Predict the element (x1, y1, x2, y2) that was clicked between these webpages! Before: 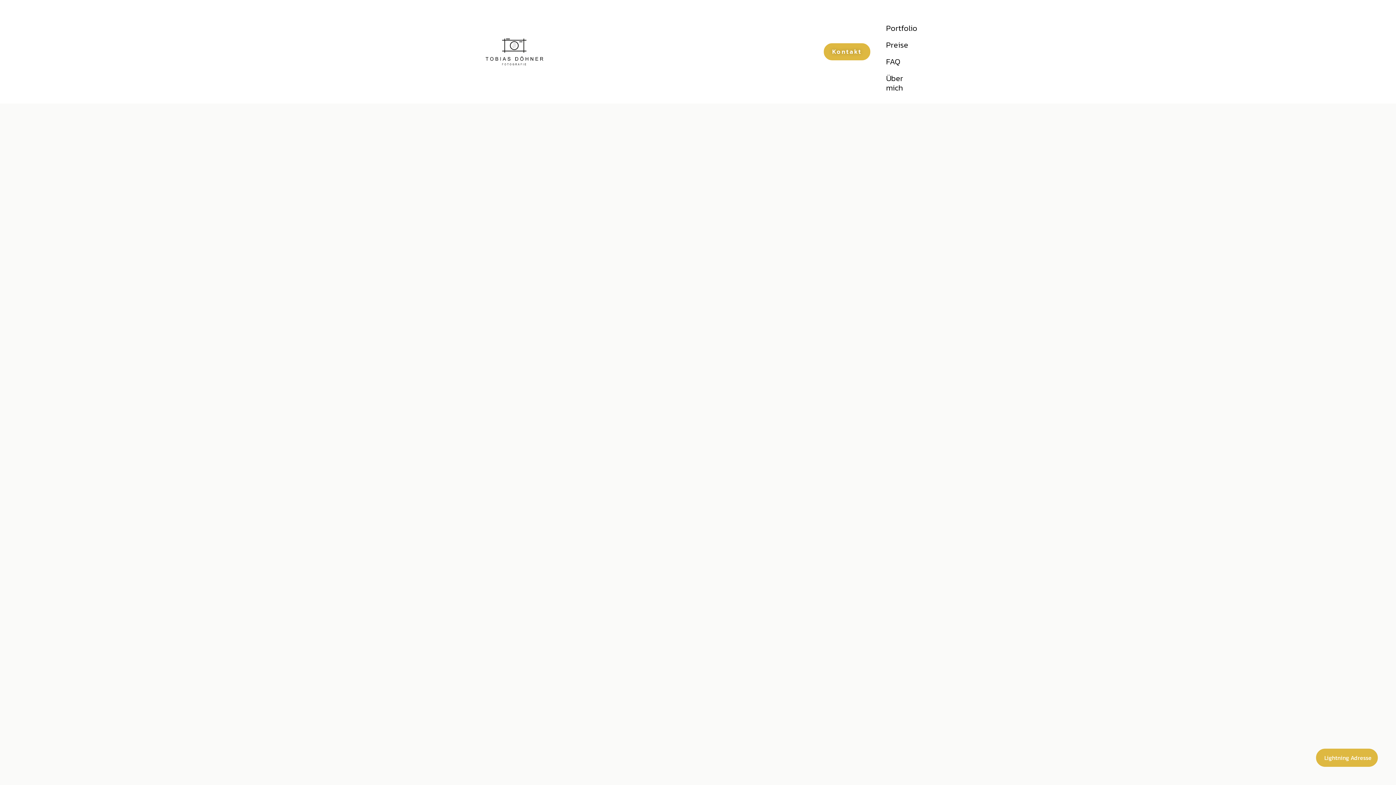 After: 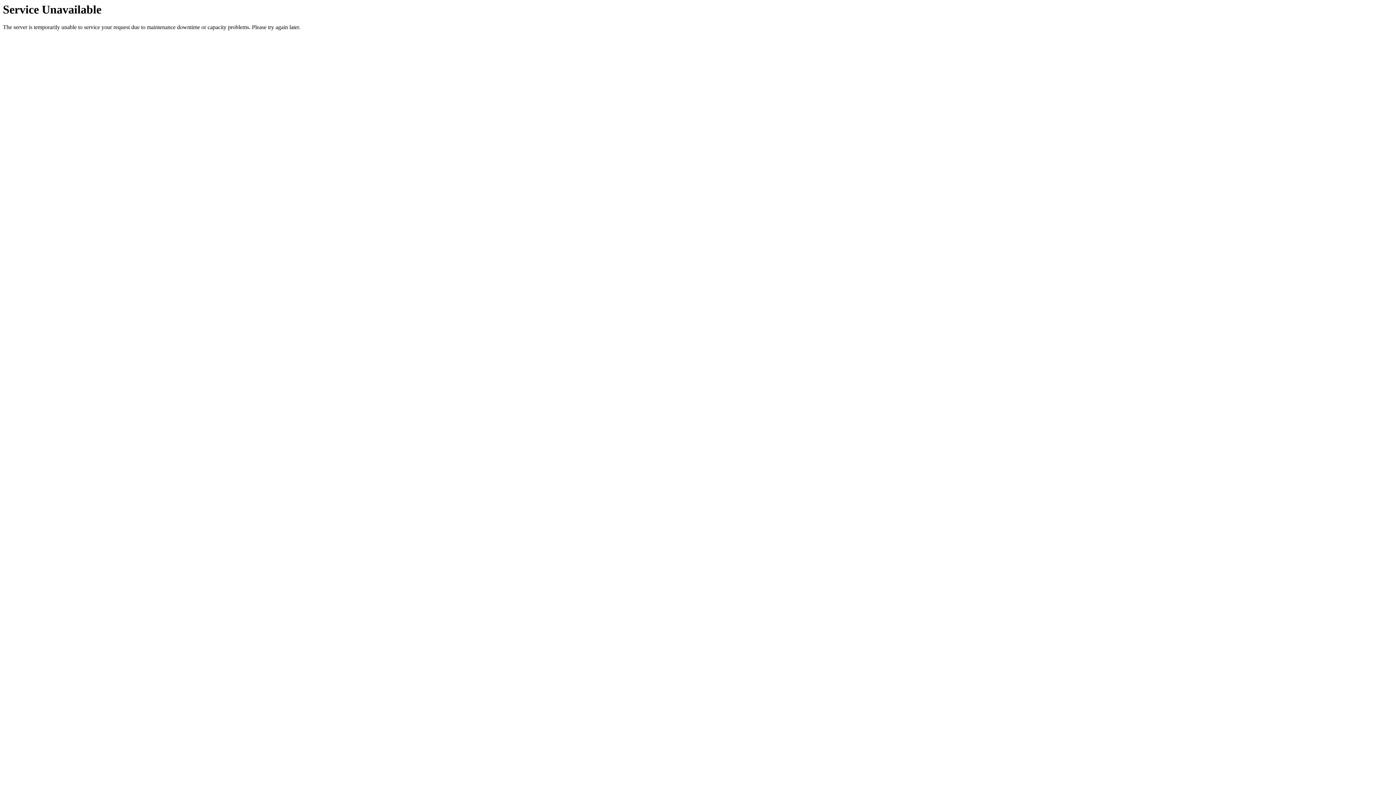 Action: bbox: (485, 37, 543, 65)